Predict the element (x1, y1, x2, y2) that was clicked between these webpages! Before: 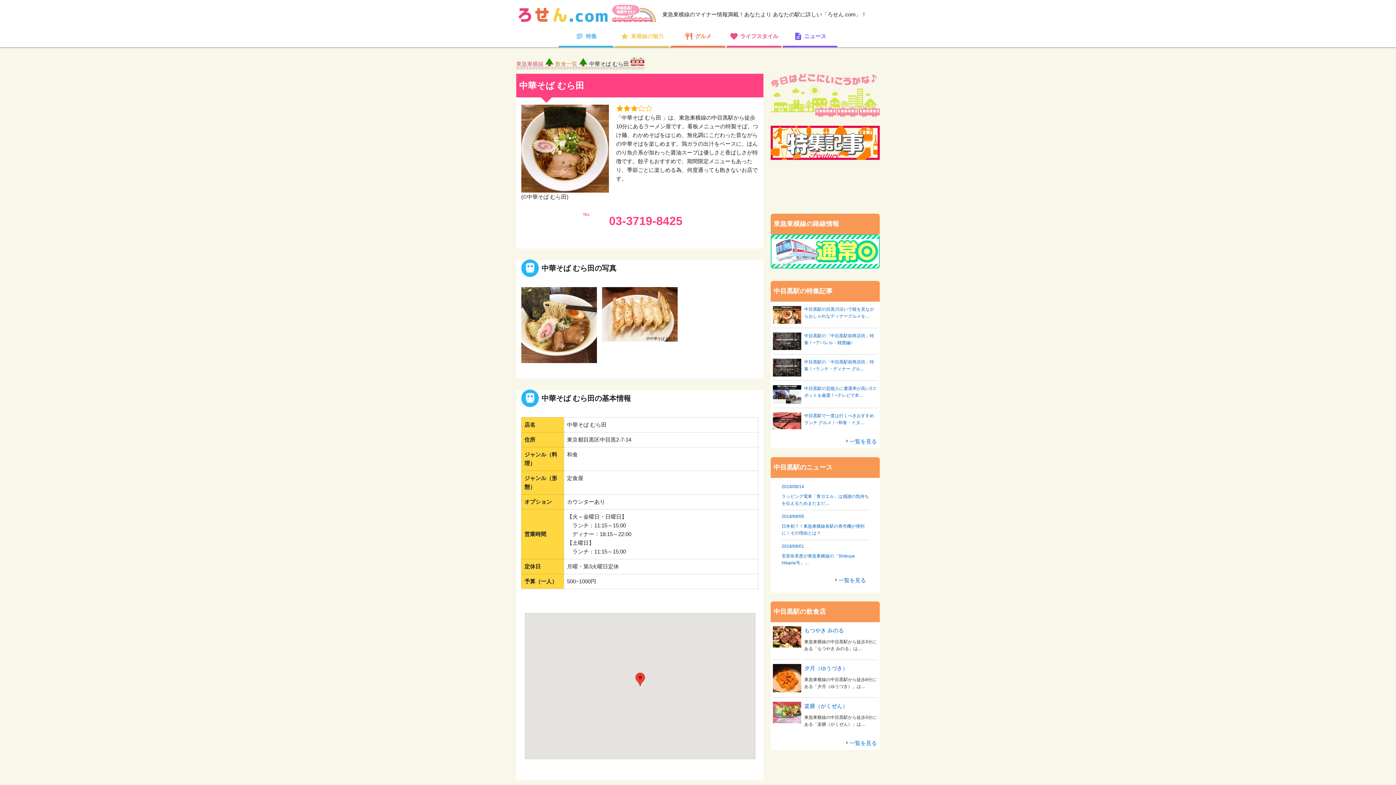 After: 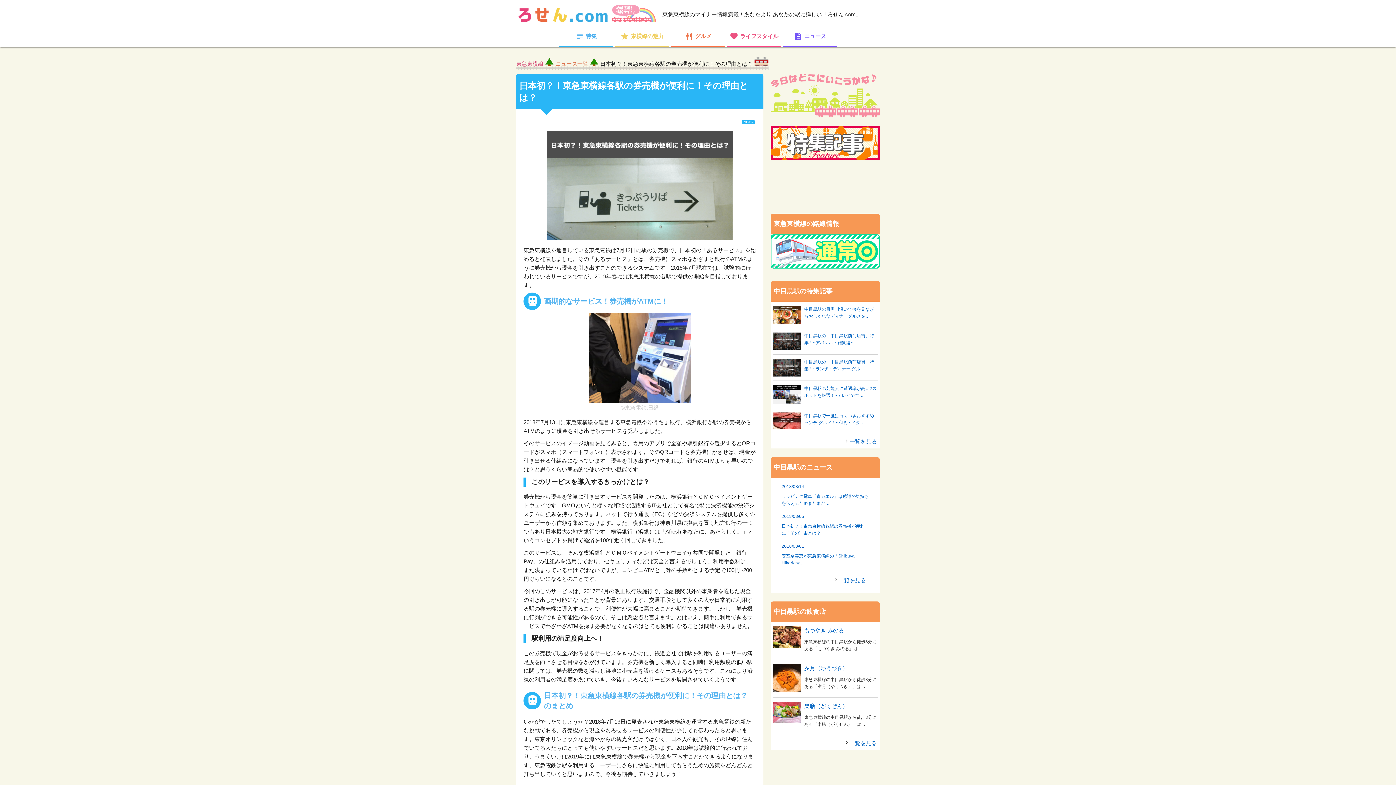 Action: label: 2018/08/05

日本初？！東急東横線各駅の券売機が便利に！その理由とは？ bbox: (781, 513, 869, 539)